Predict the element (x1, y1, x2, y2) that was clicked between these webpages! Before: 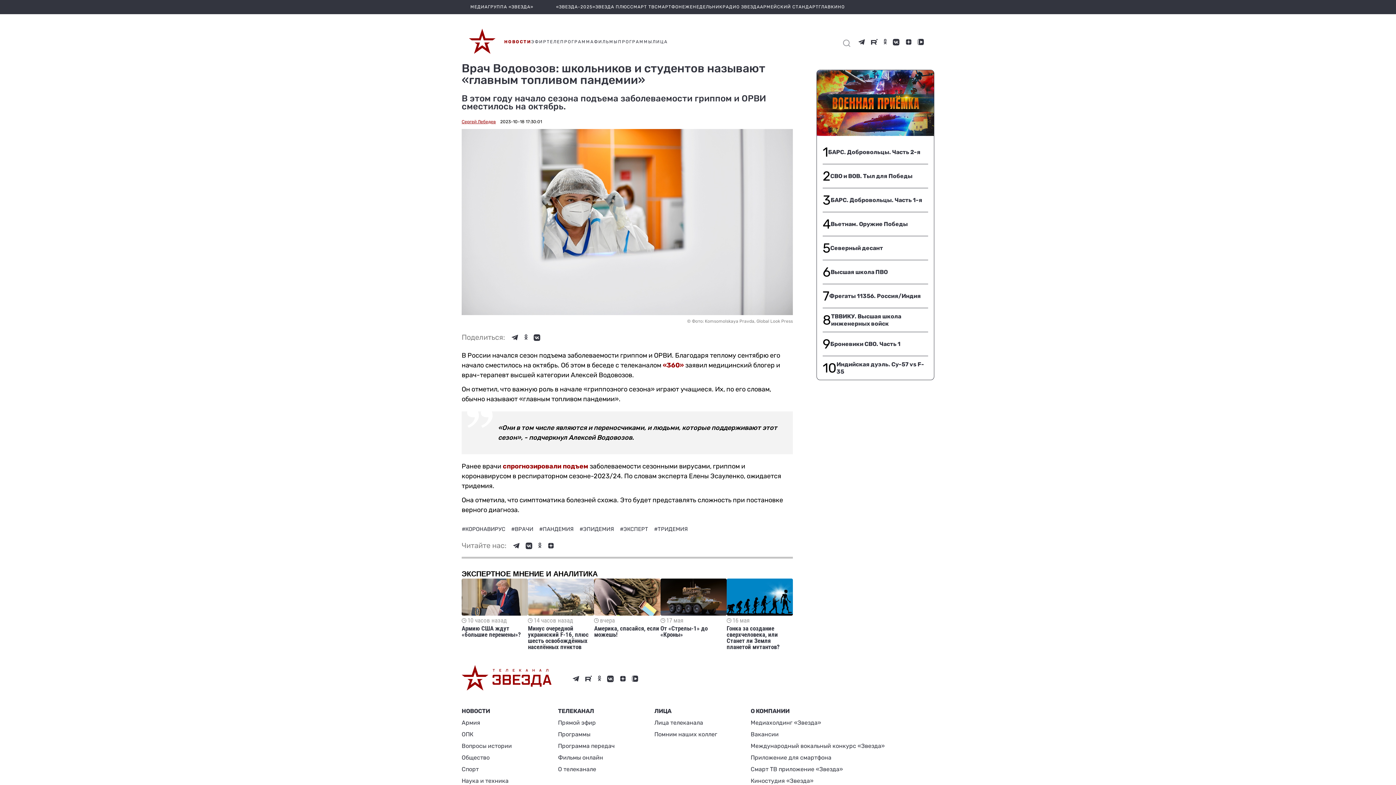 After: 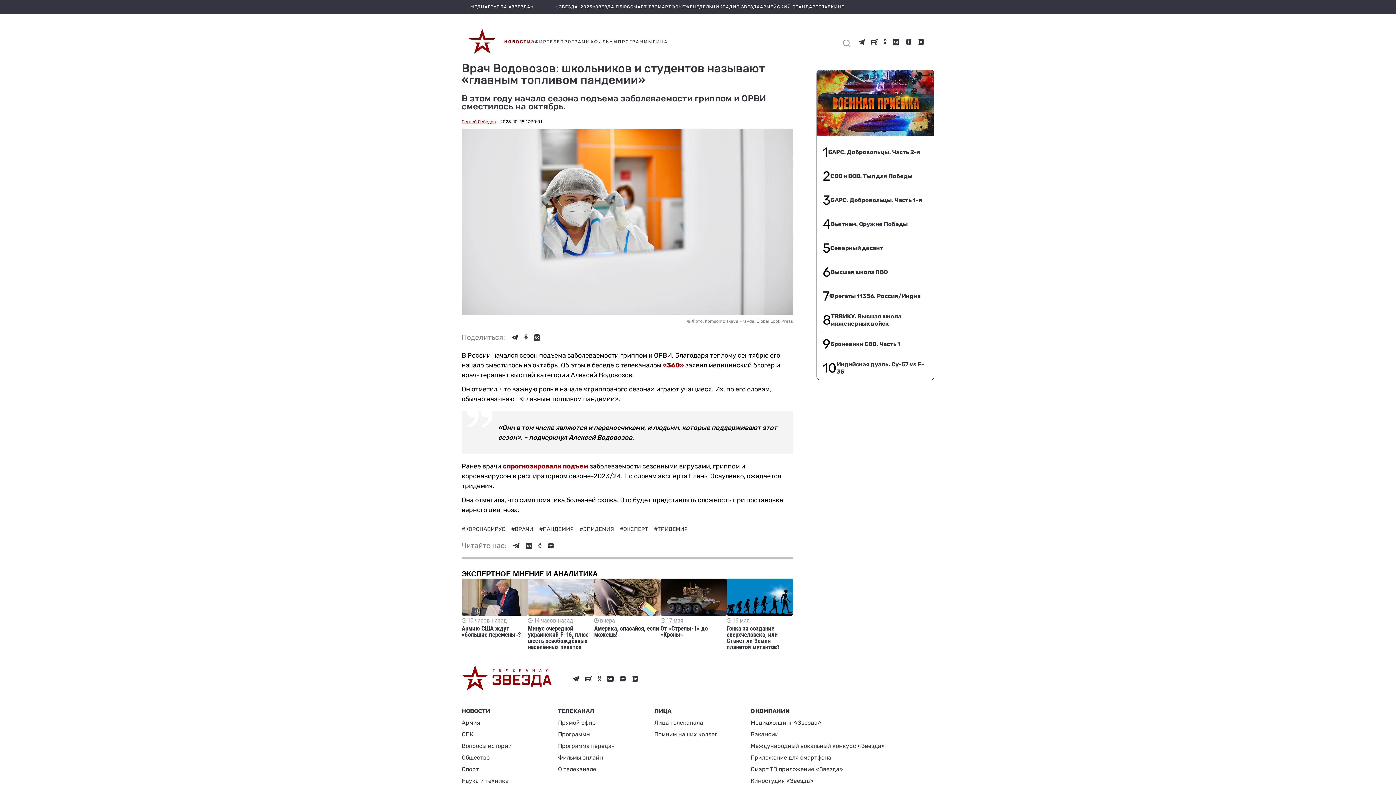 Action: label: ГЛАВКИНО bbox: (818, 4, 844, 9)